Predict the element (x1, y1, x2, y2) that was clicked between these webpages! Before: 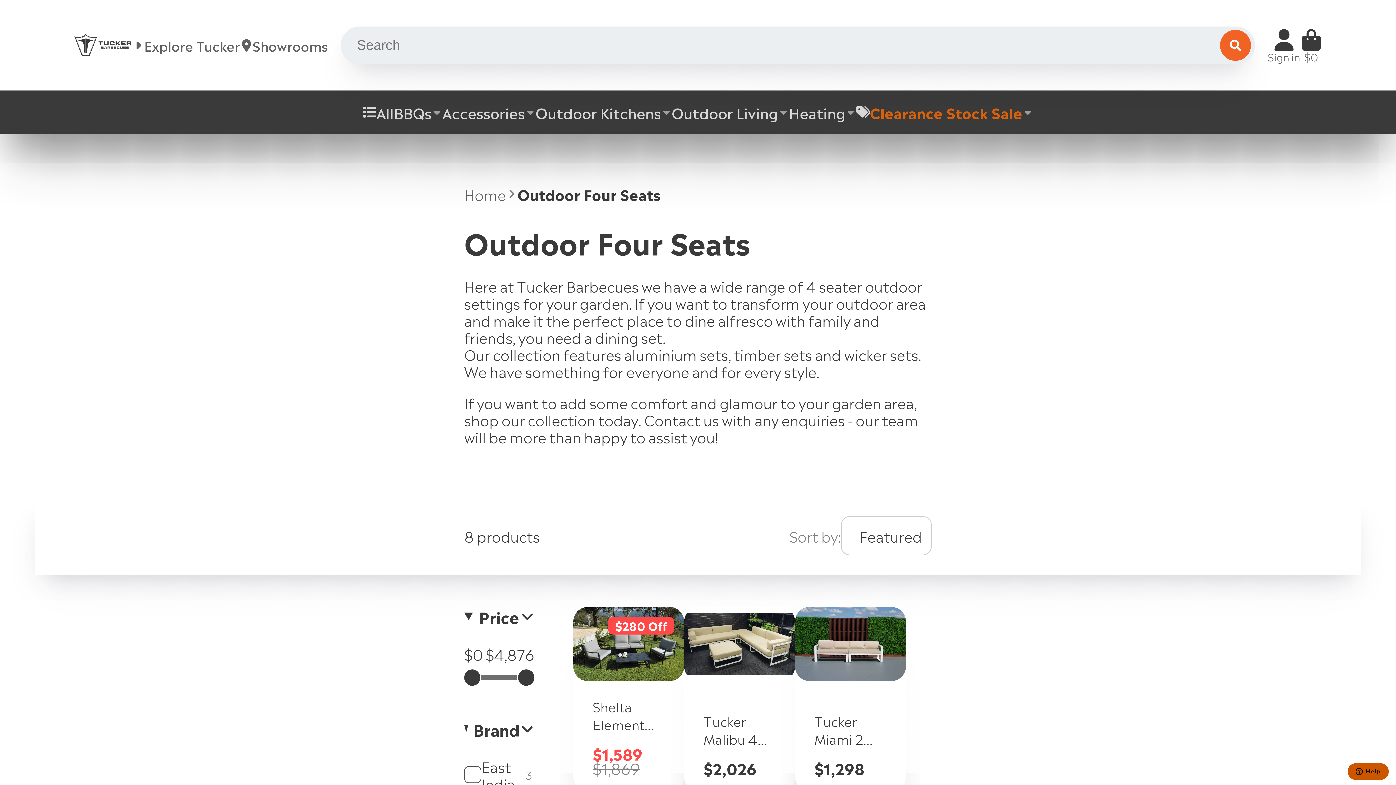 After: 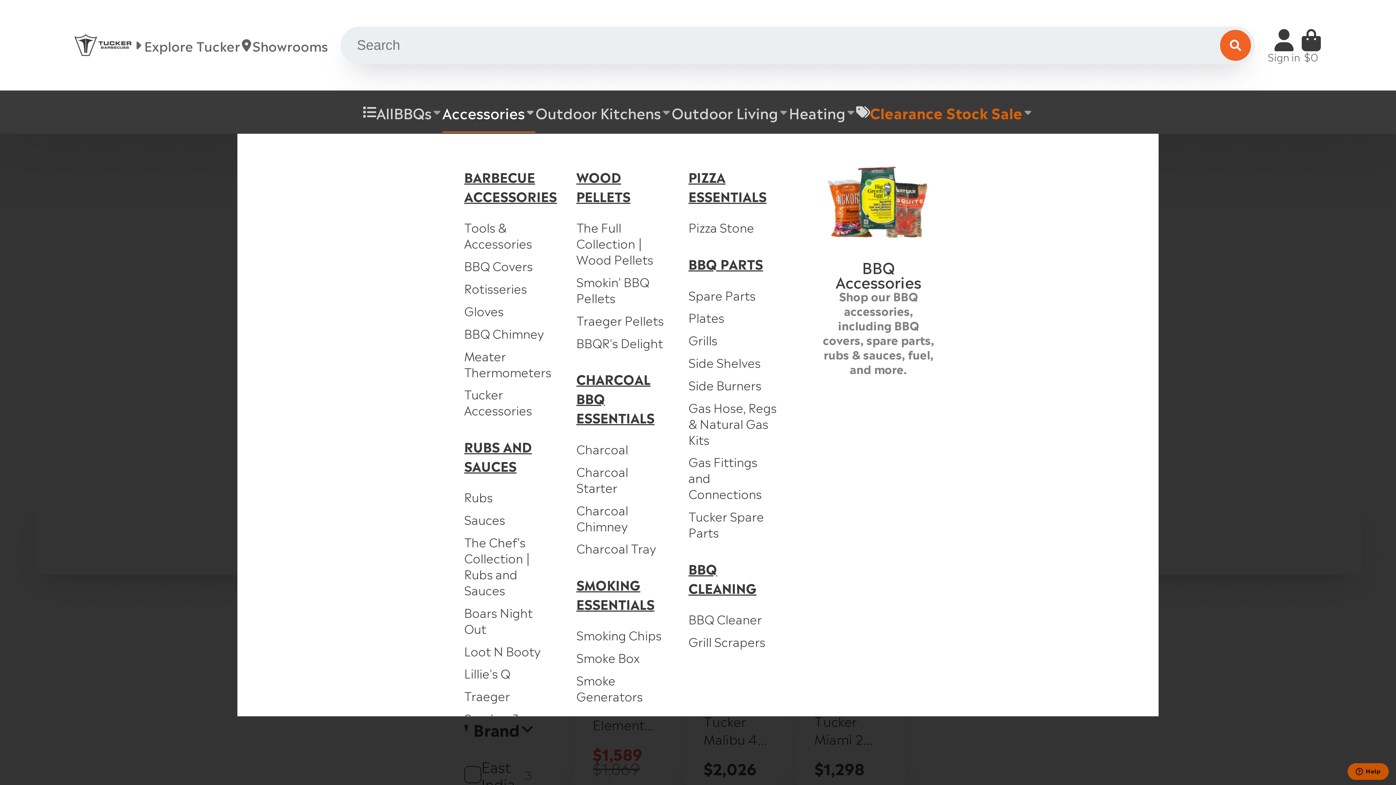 Action: label: Accessories bbox: (442, 90, 535, 133)